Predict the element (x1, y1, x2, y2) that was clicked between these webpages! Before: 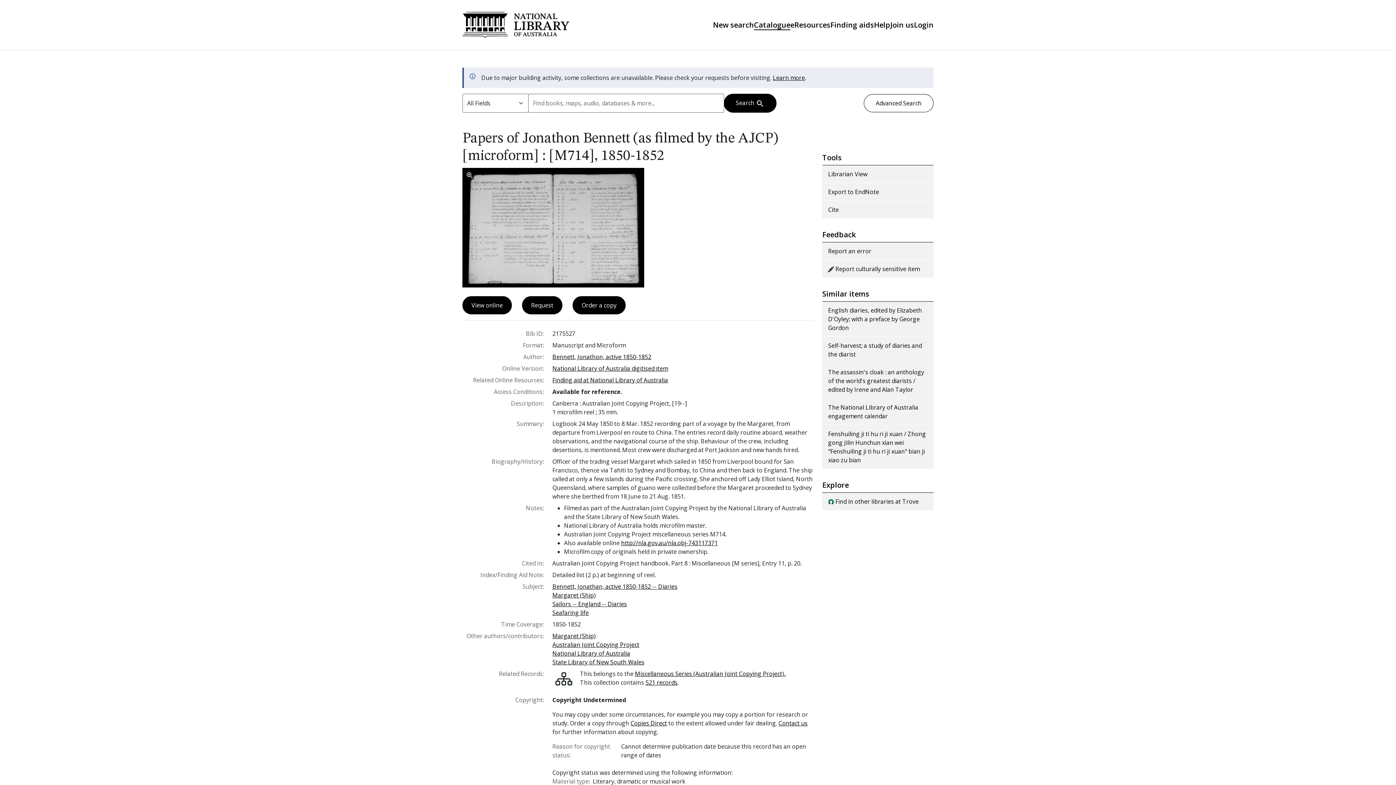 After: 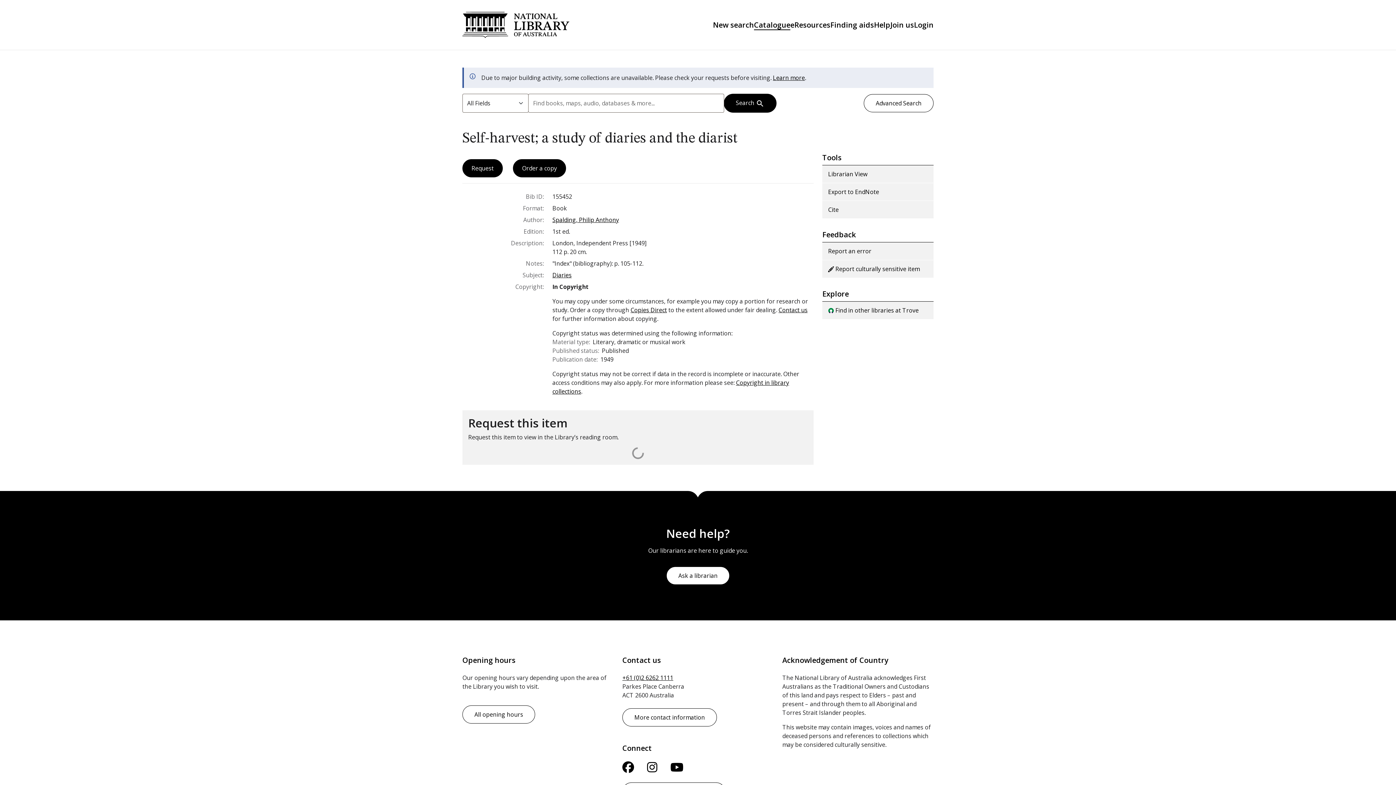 Action: label: Self-harvest; a study of diaries and the diarist bbox: (822, 336, 933, 363)